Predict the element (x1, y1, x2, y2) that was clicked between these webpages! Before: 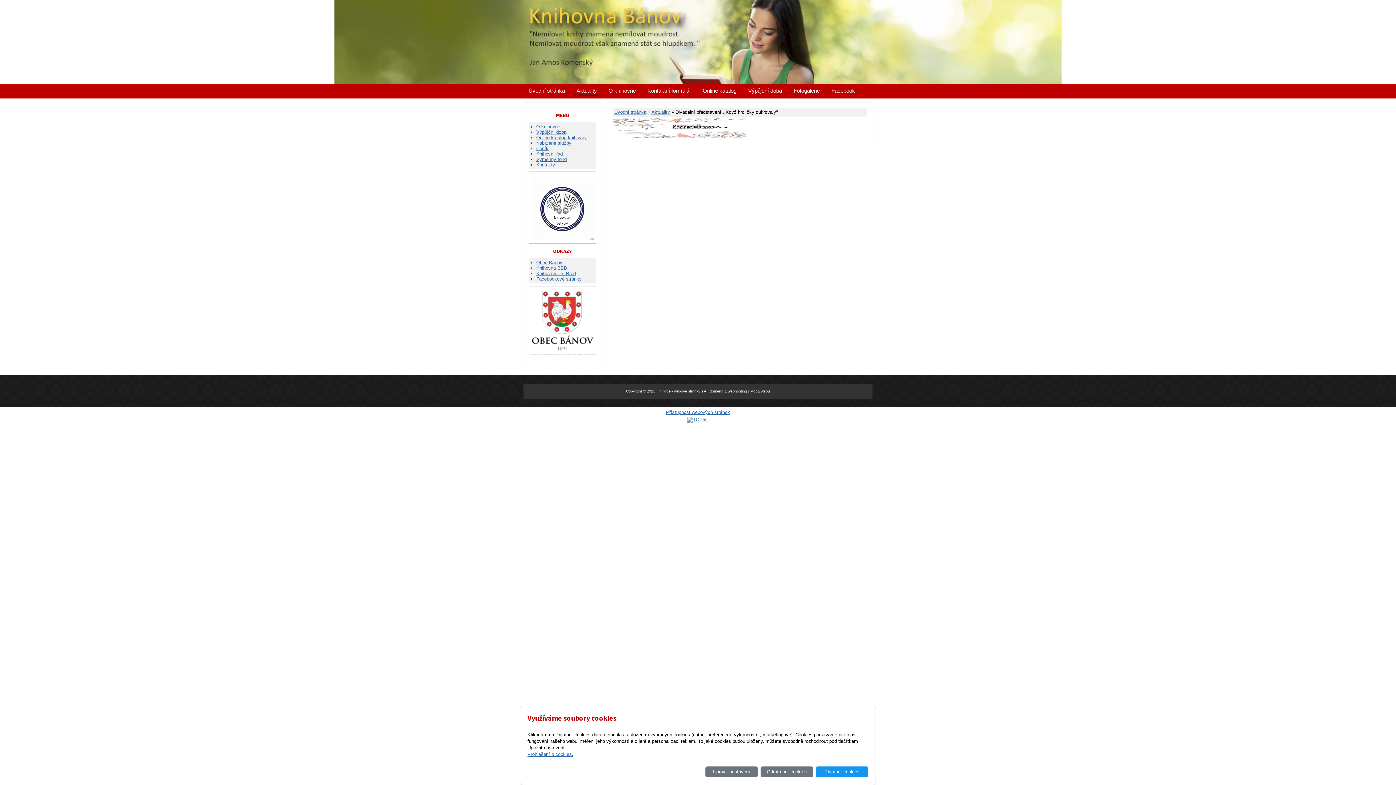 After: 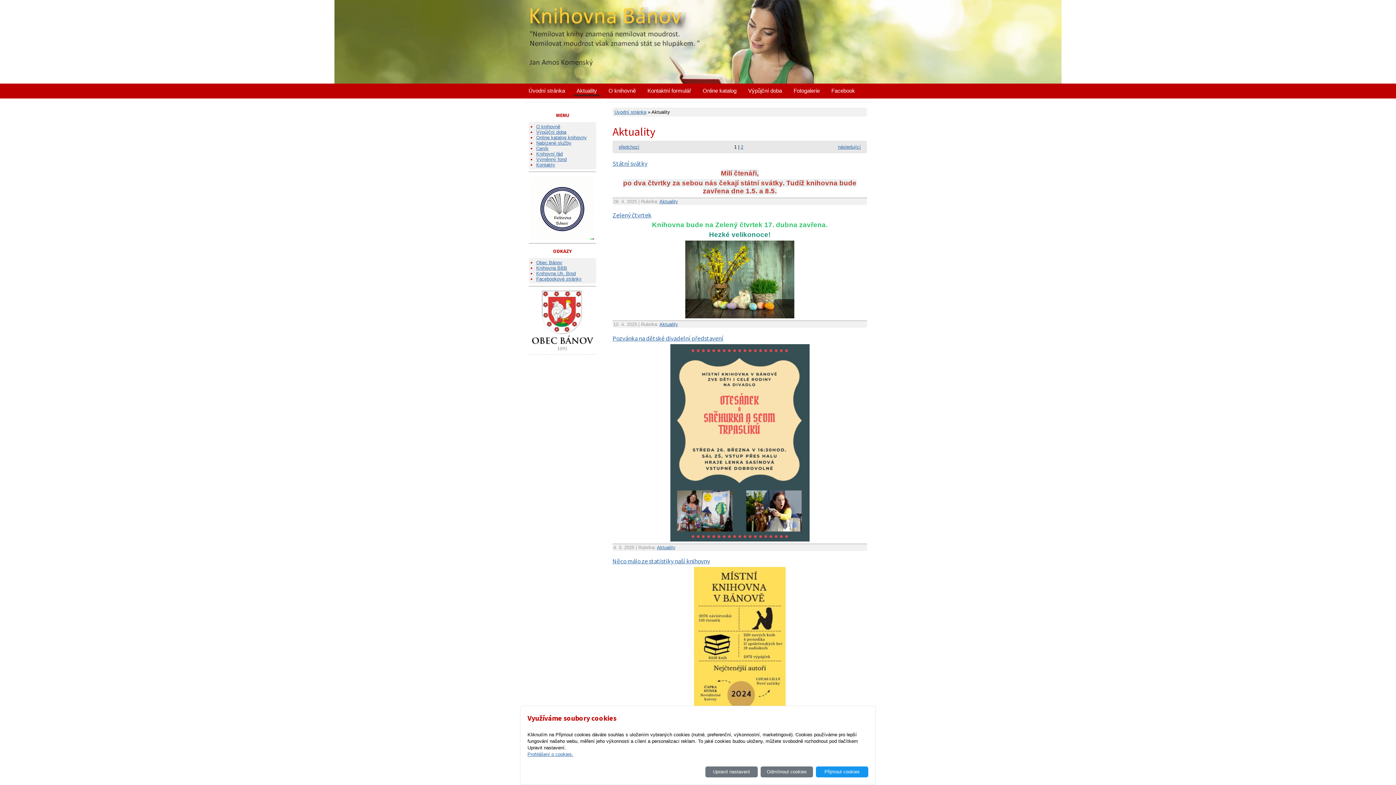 Action: bbox: (651, 109, 670, 114) label: Aktuality